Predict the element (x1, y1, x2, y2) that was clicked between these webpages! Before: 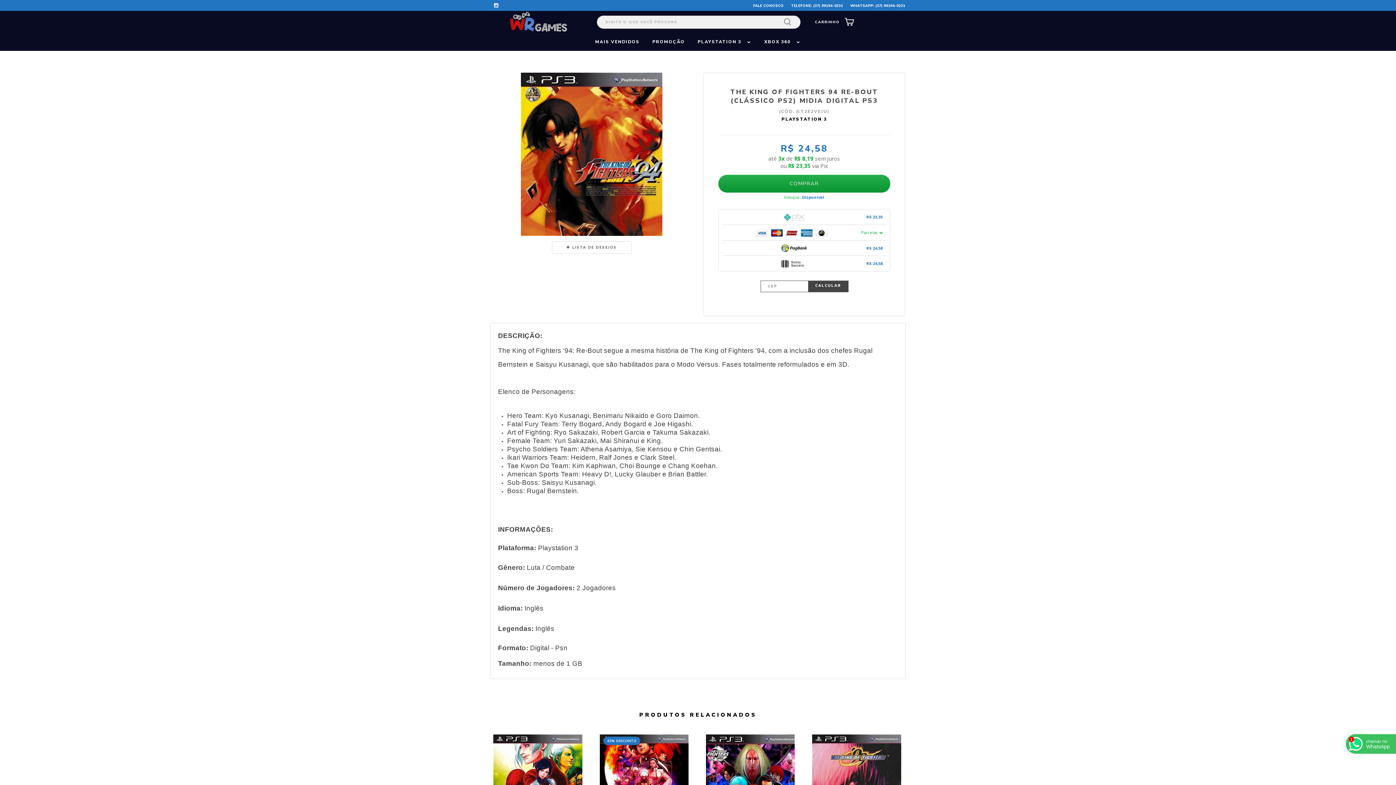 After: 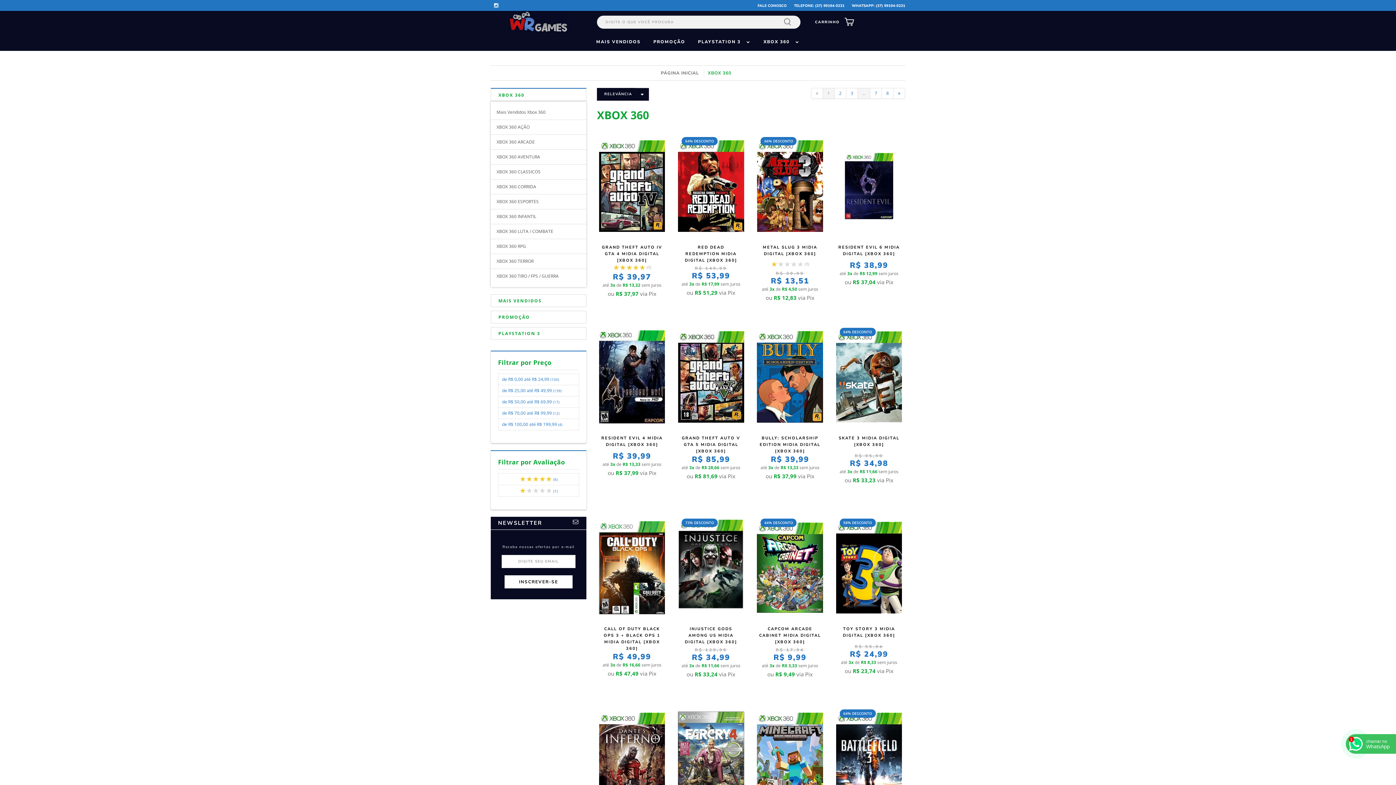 Action: label: XBOX 360  bbox: (764, 32, 801, 50)